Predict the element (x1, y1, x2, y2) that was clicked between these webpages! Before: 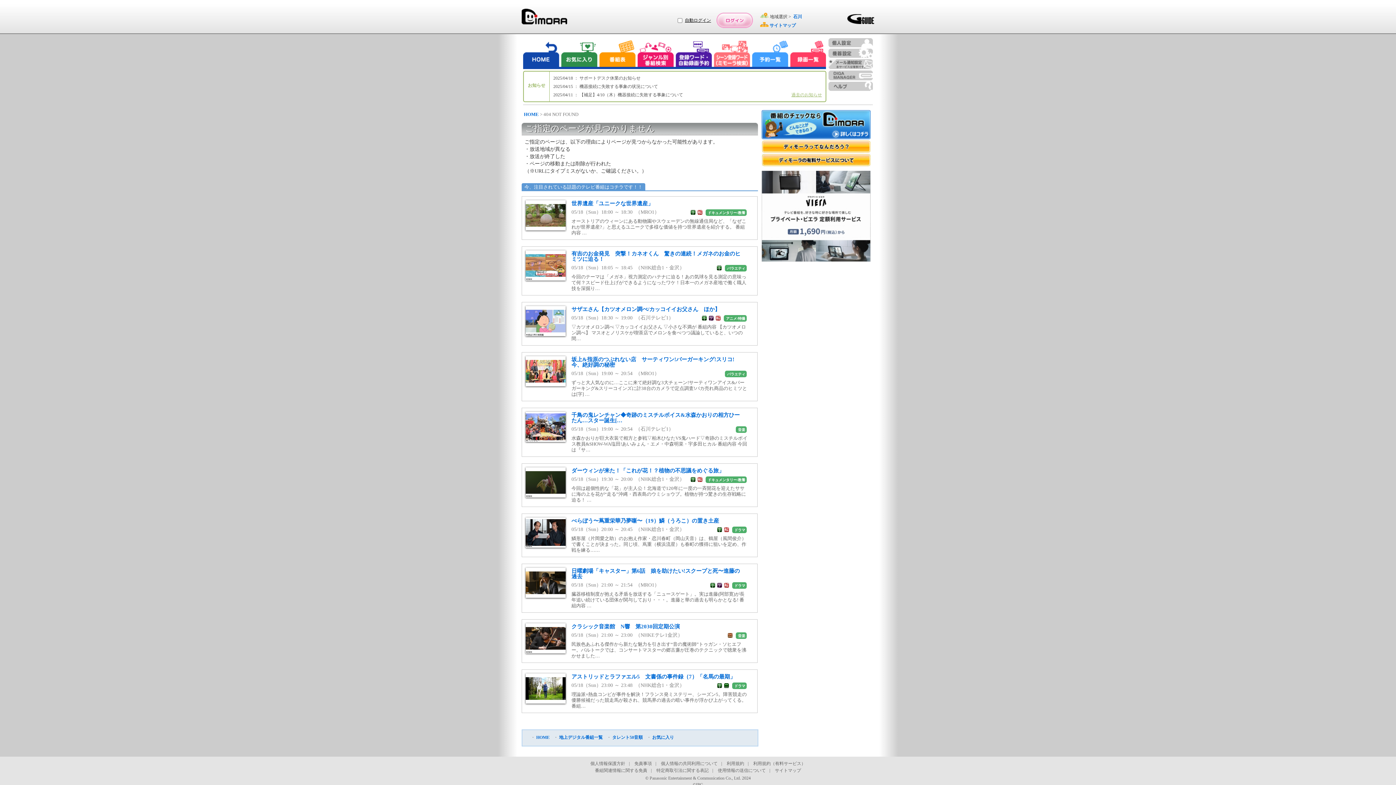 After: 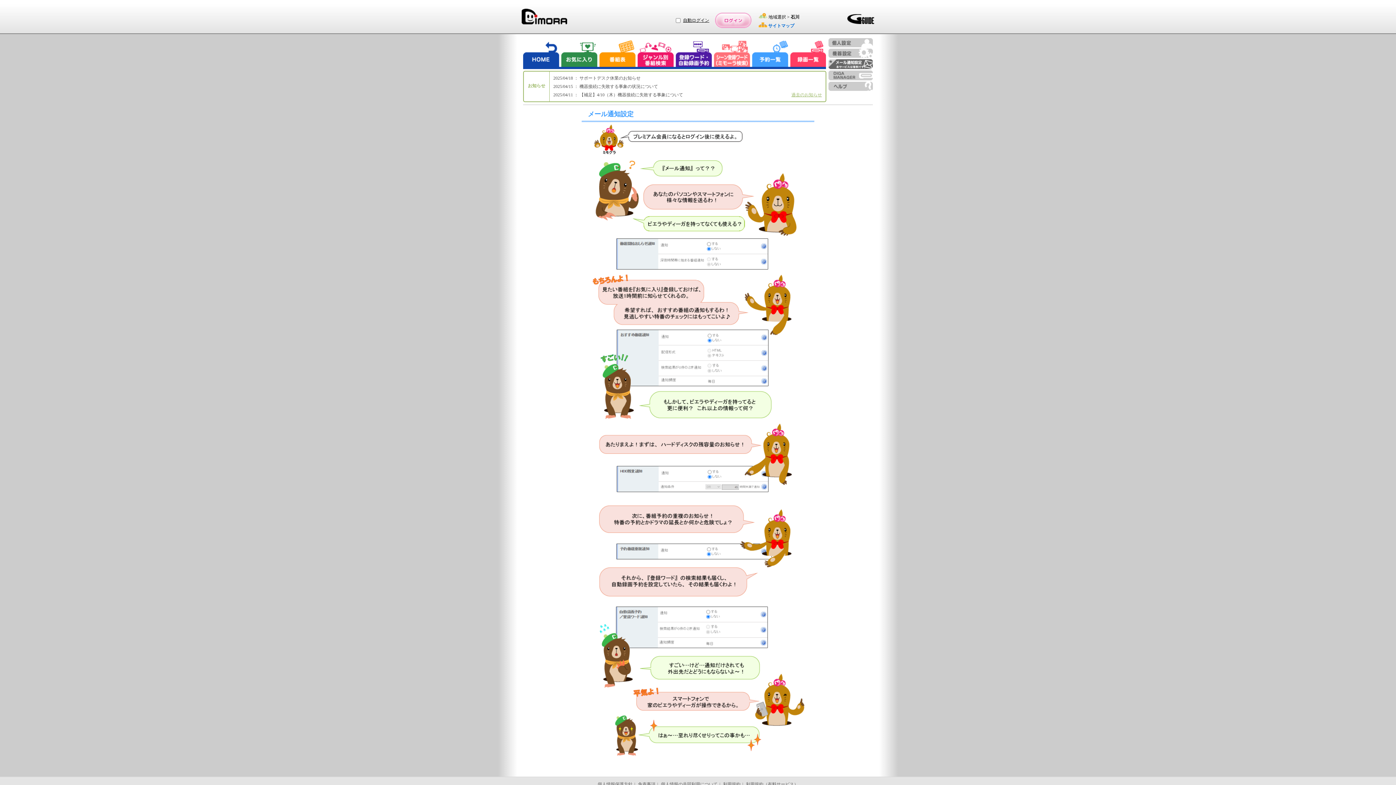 Action: bbox: (828, 59, 873, 69)